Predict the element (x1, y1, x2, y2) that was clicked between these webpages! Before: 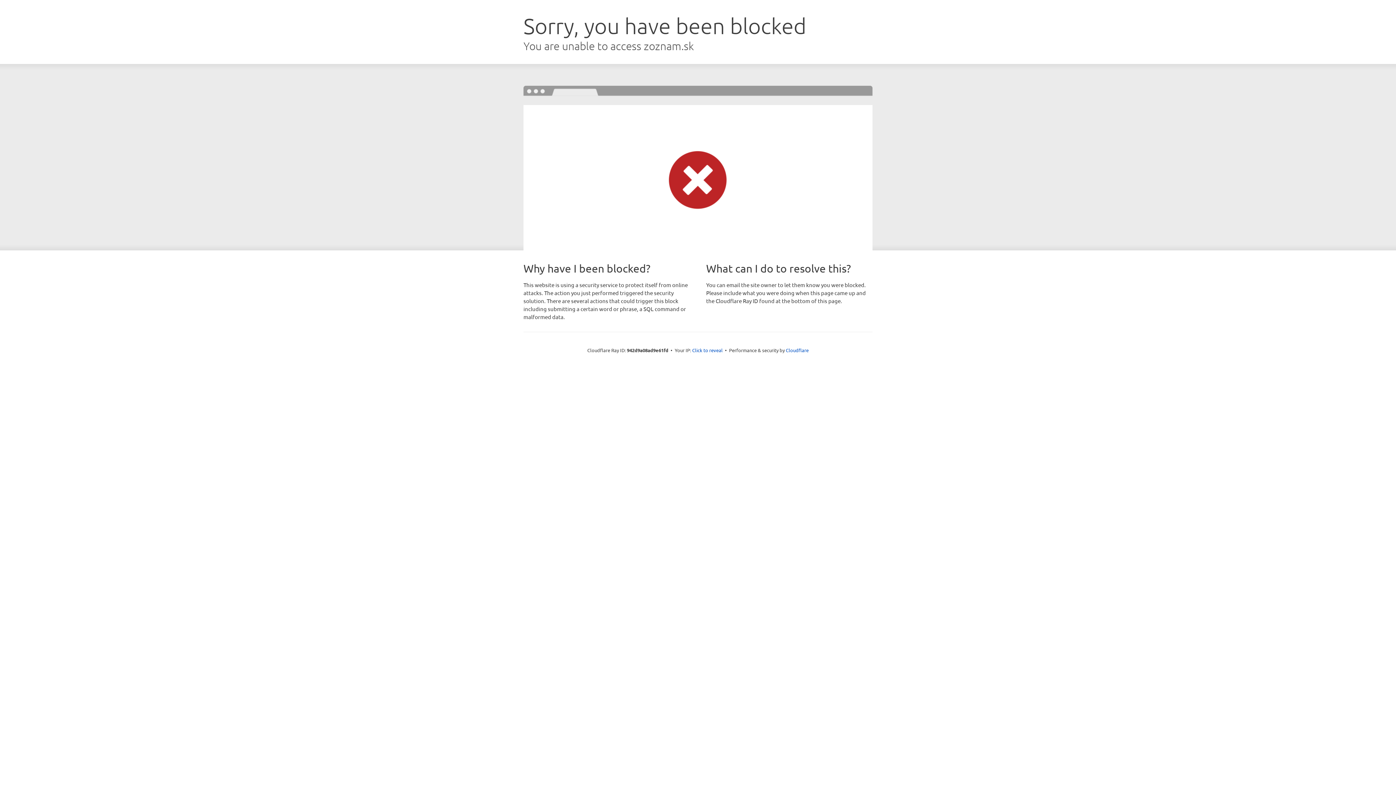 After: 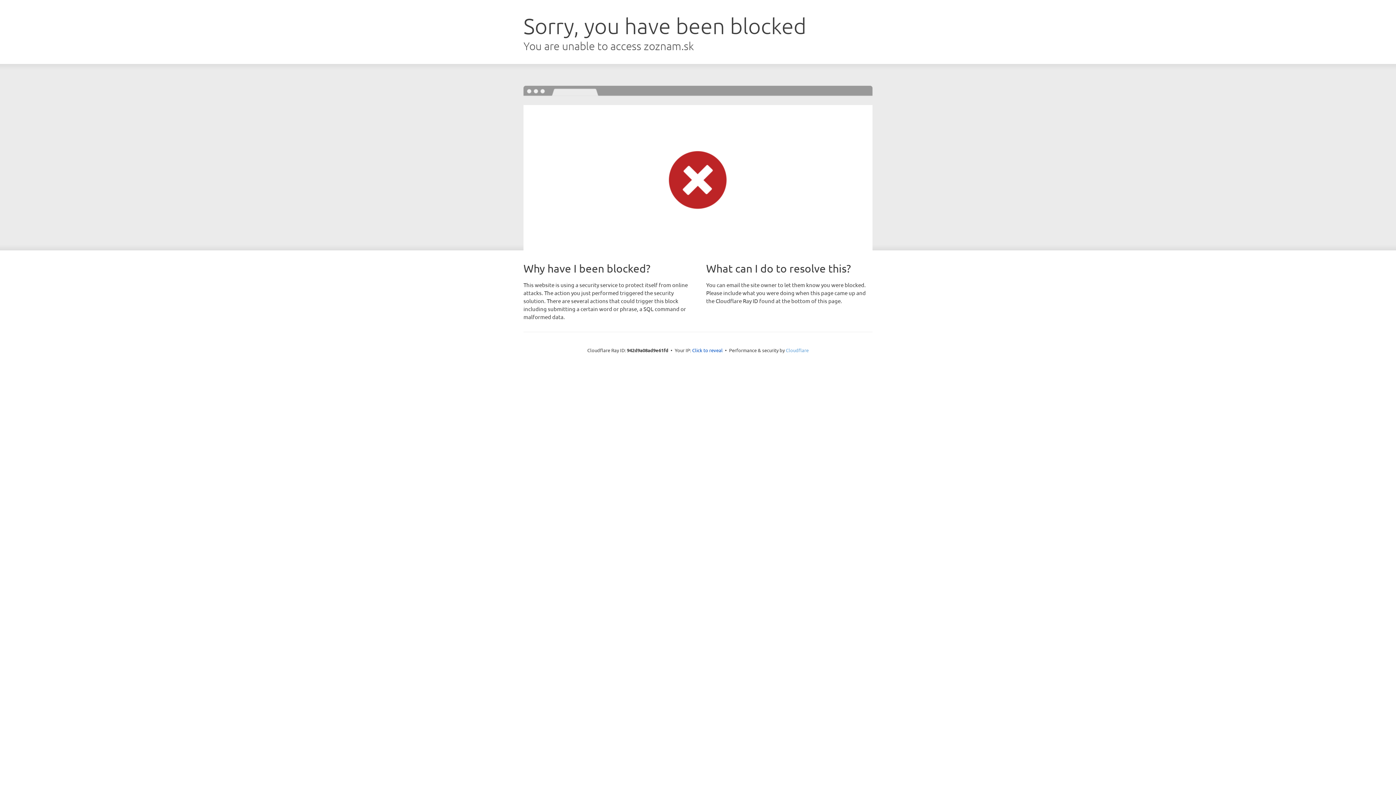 Action: bbox: (786, 347, 808, 353) label: Cloudflare